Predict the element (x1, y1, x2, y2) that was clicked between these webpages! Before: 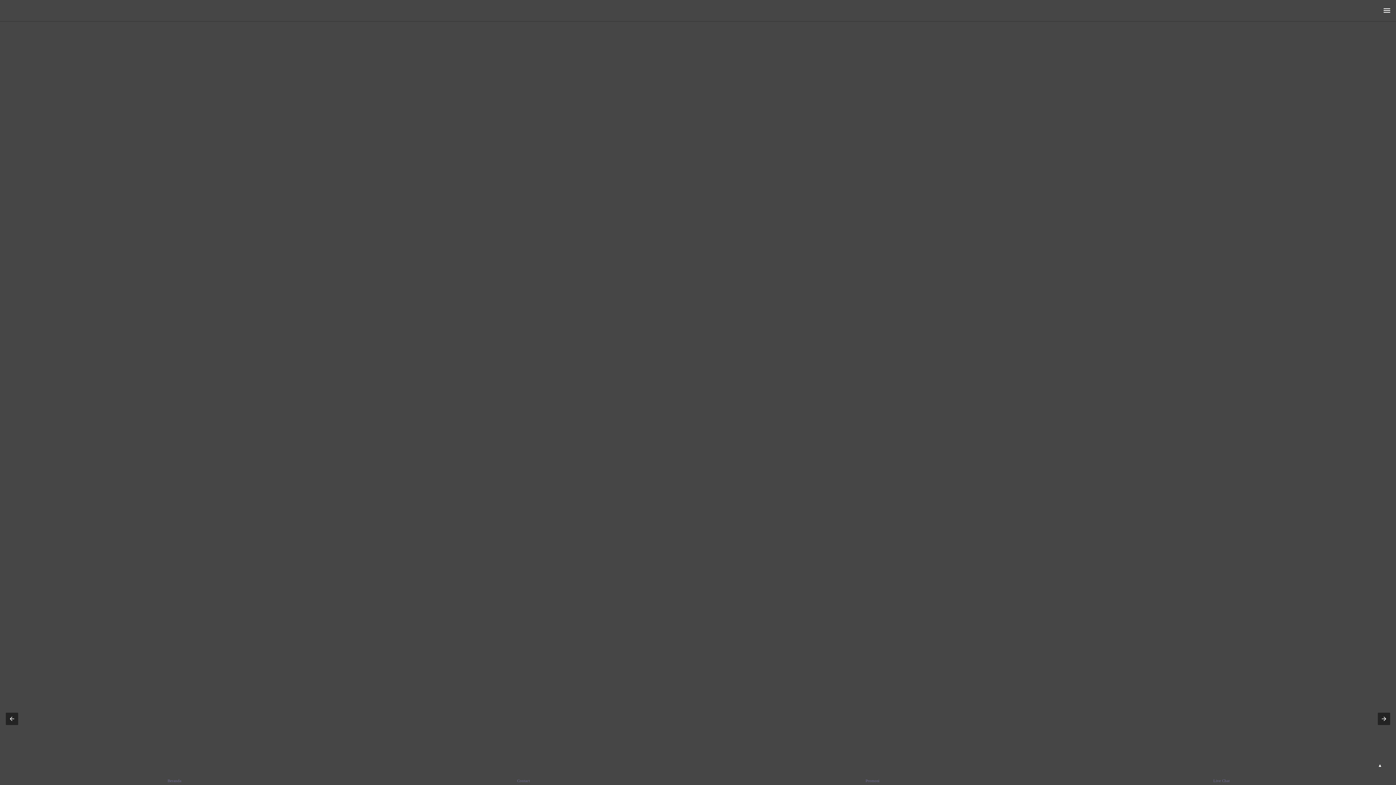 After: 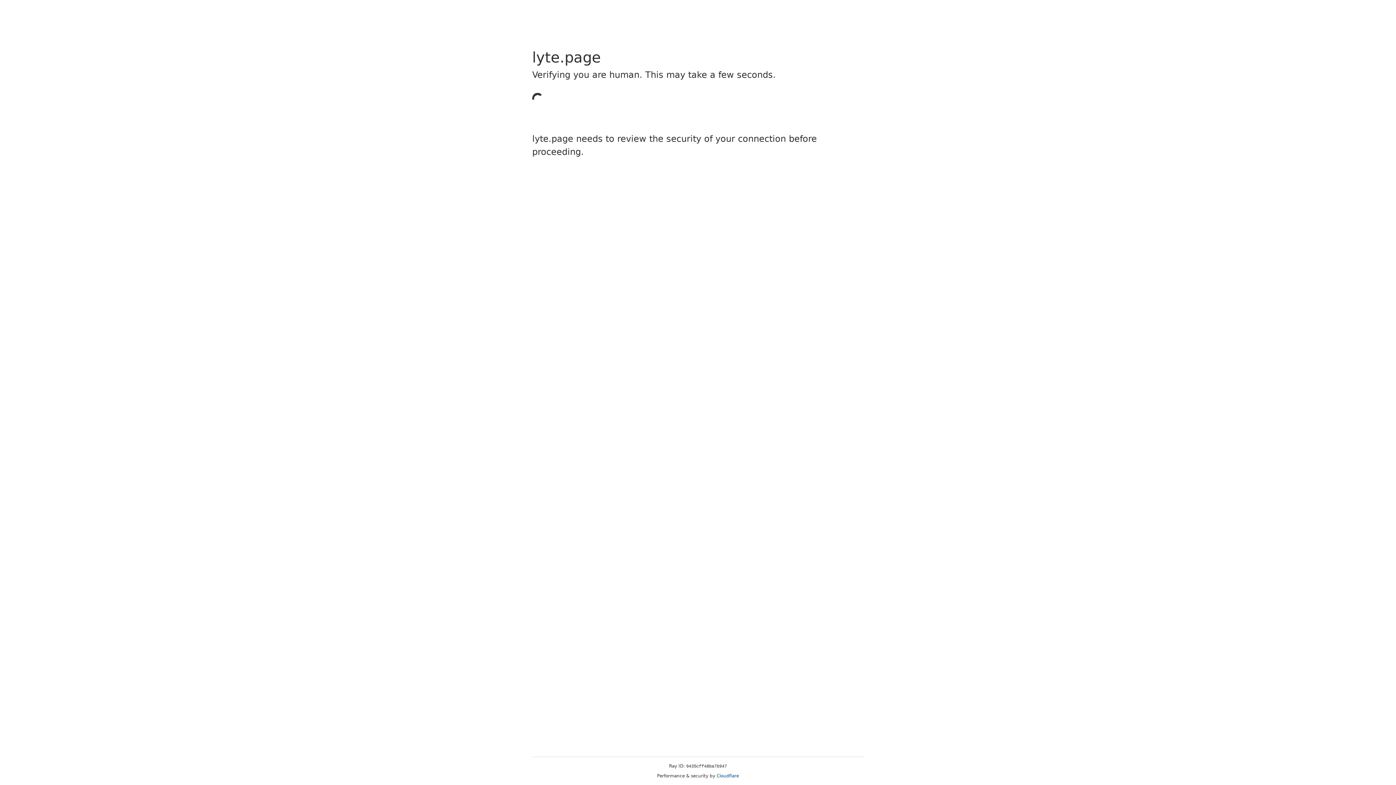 Action: label: Contact bbox: (387, 767, 660, 785)